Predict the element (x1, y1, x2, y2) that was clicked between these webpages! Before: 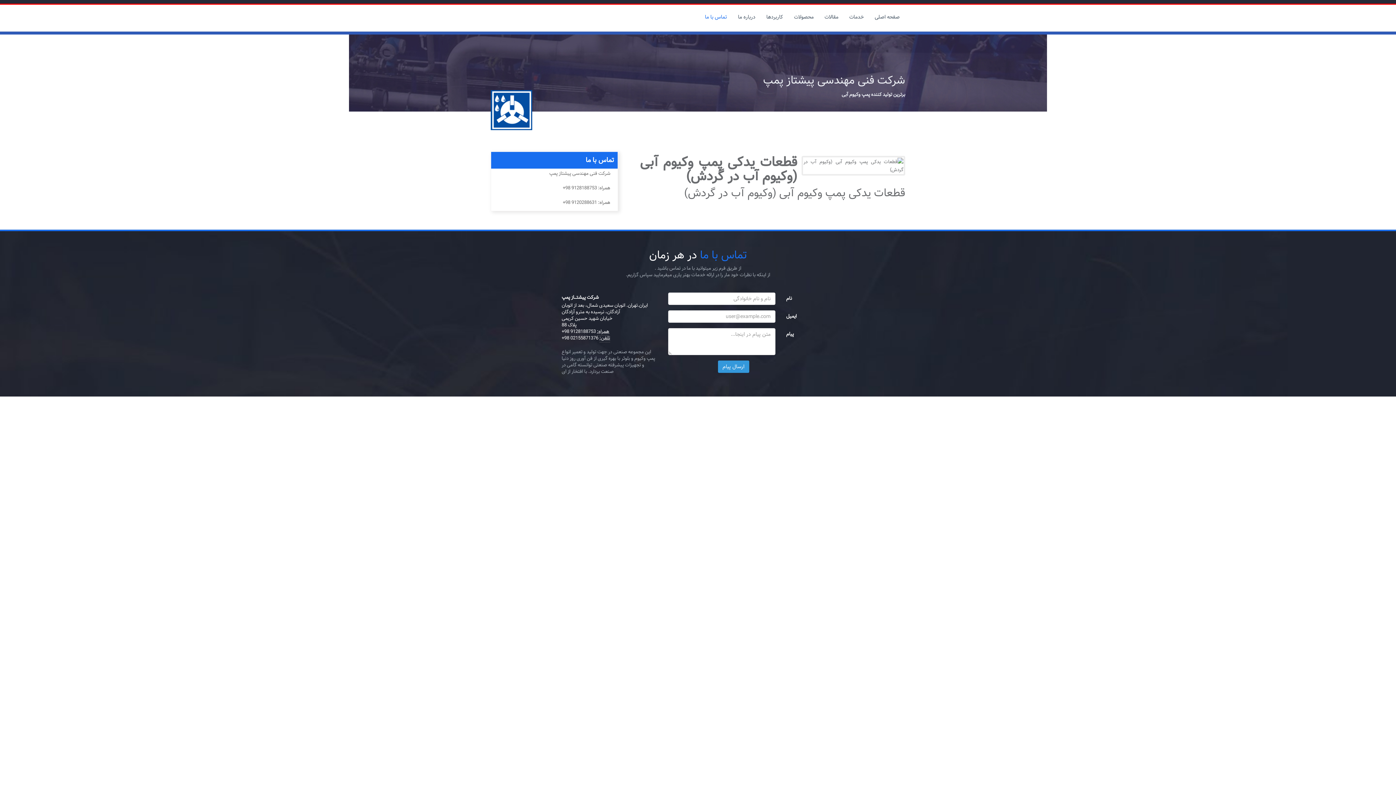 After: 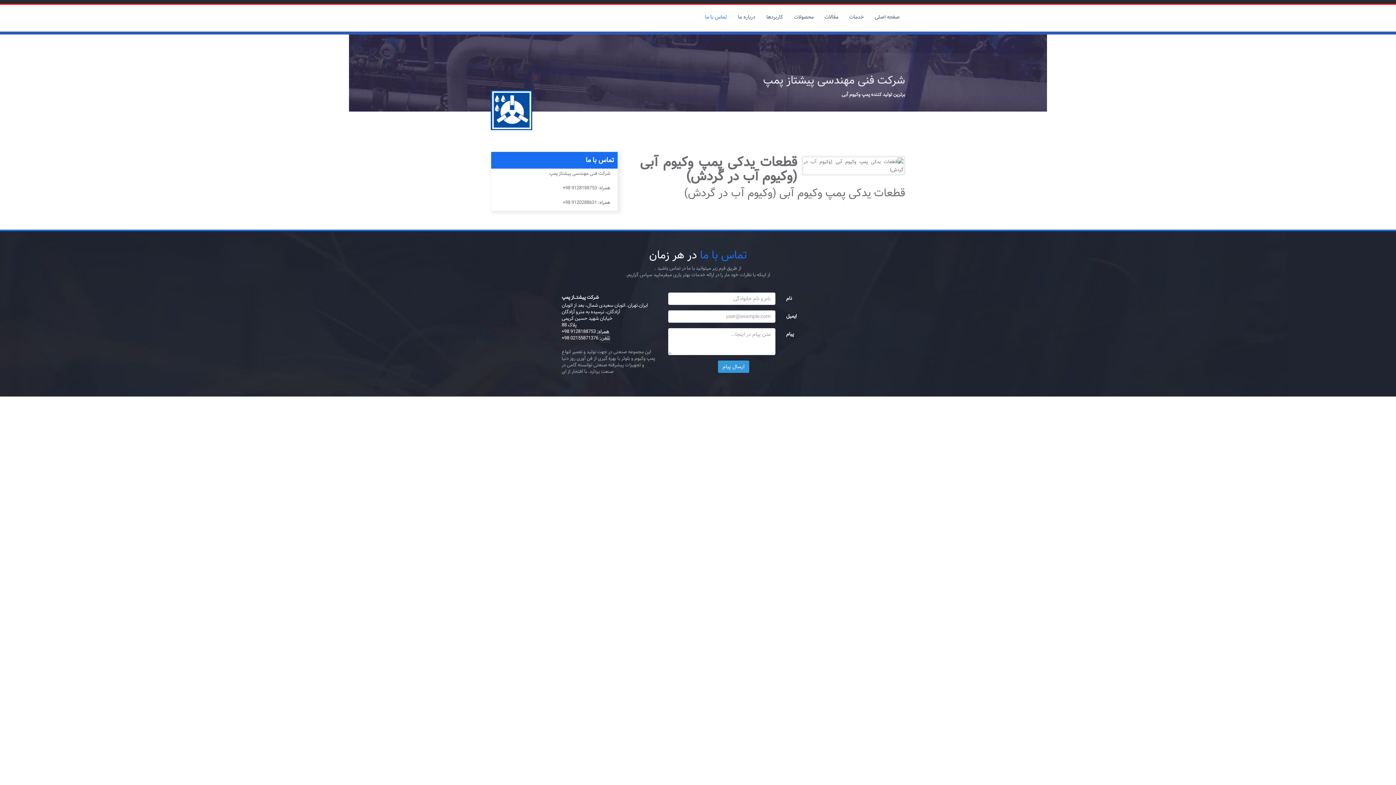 Action: bbox: (699, 9, 732, 35) label: تماس با ما